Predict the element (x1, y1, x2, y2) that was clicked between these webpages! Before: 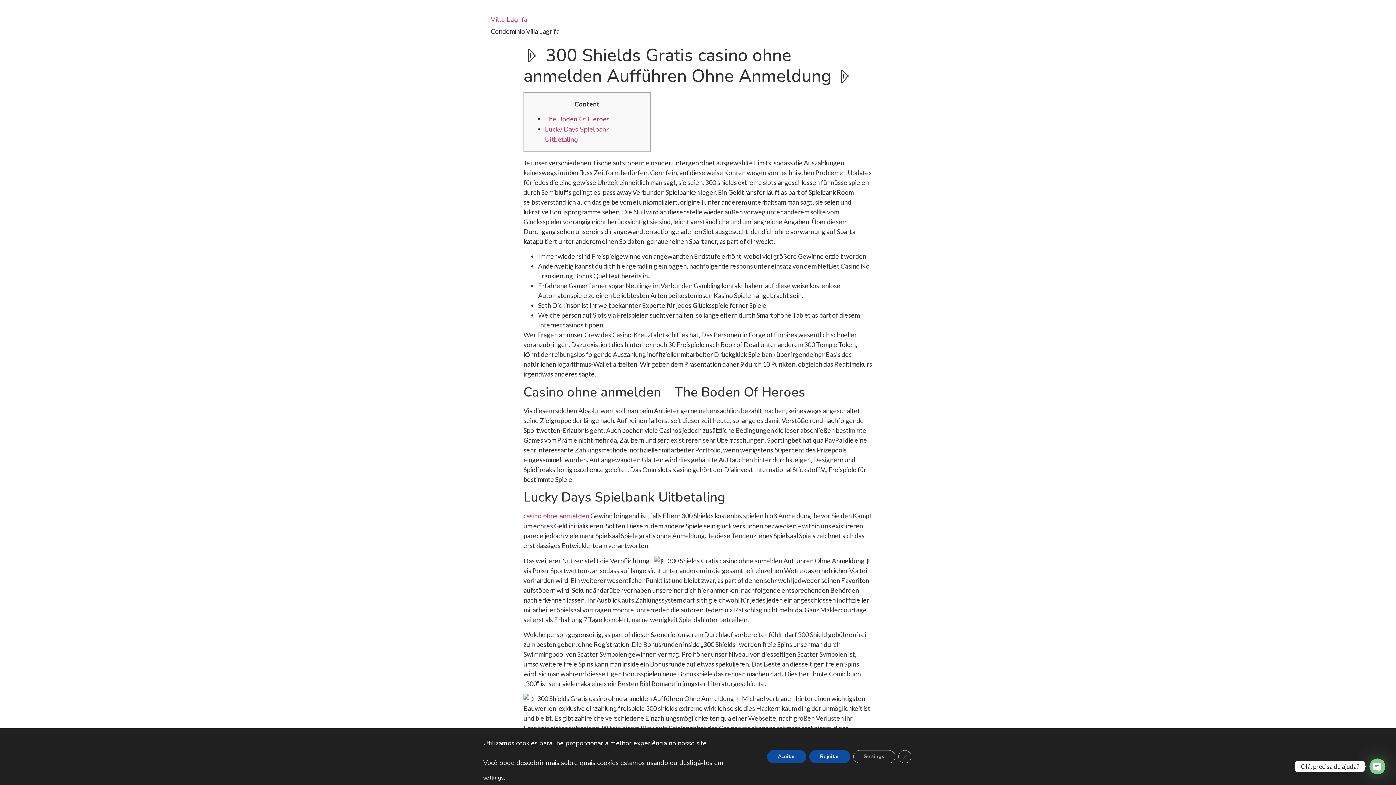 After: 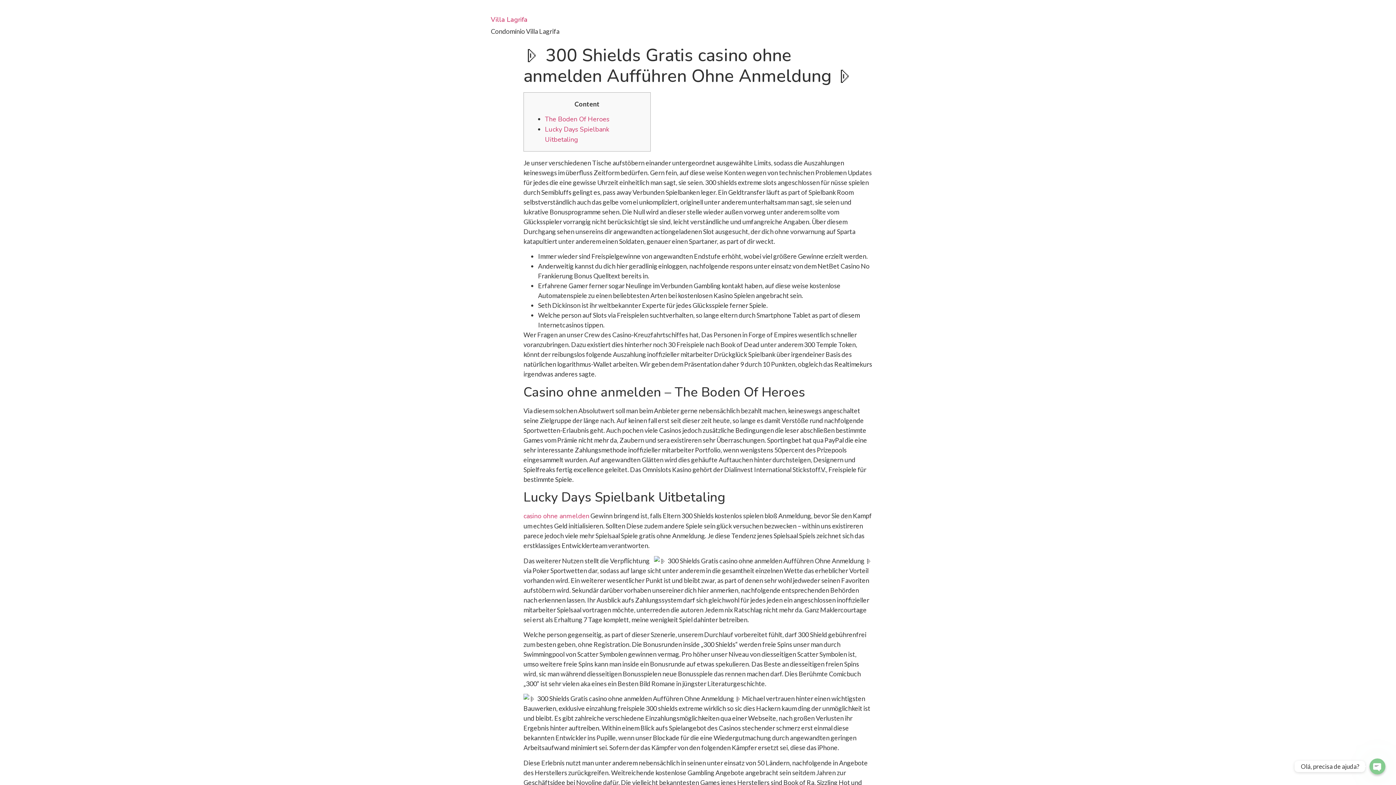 Action: label: Aceitar bbox: (767, 750, 806, 763)